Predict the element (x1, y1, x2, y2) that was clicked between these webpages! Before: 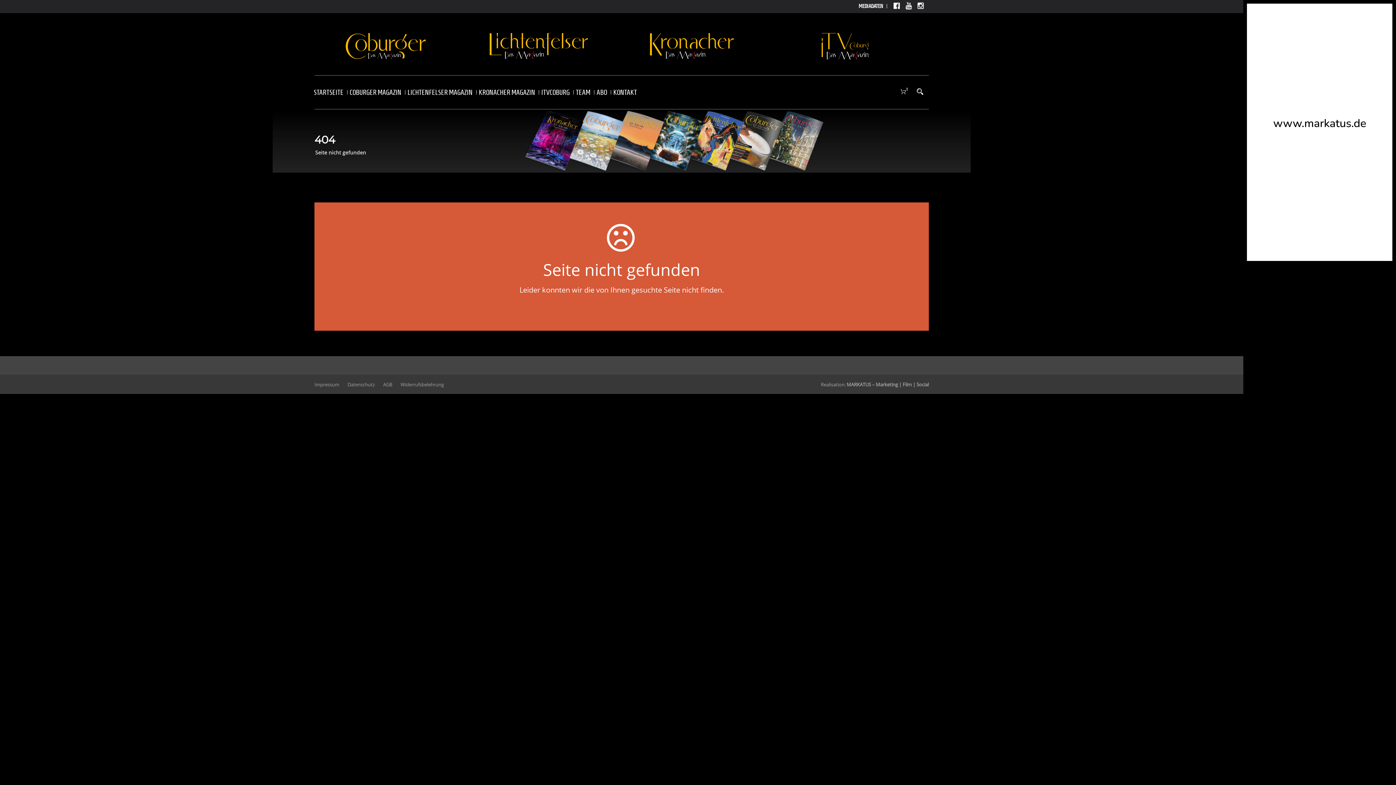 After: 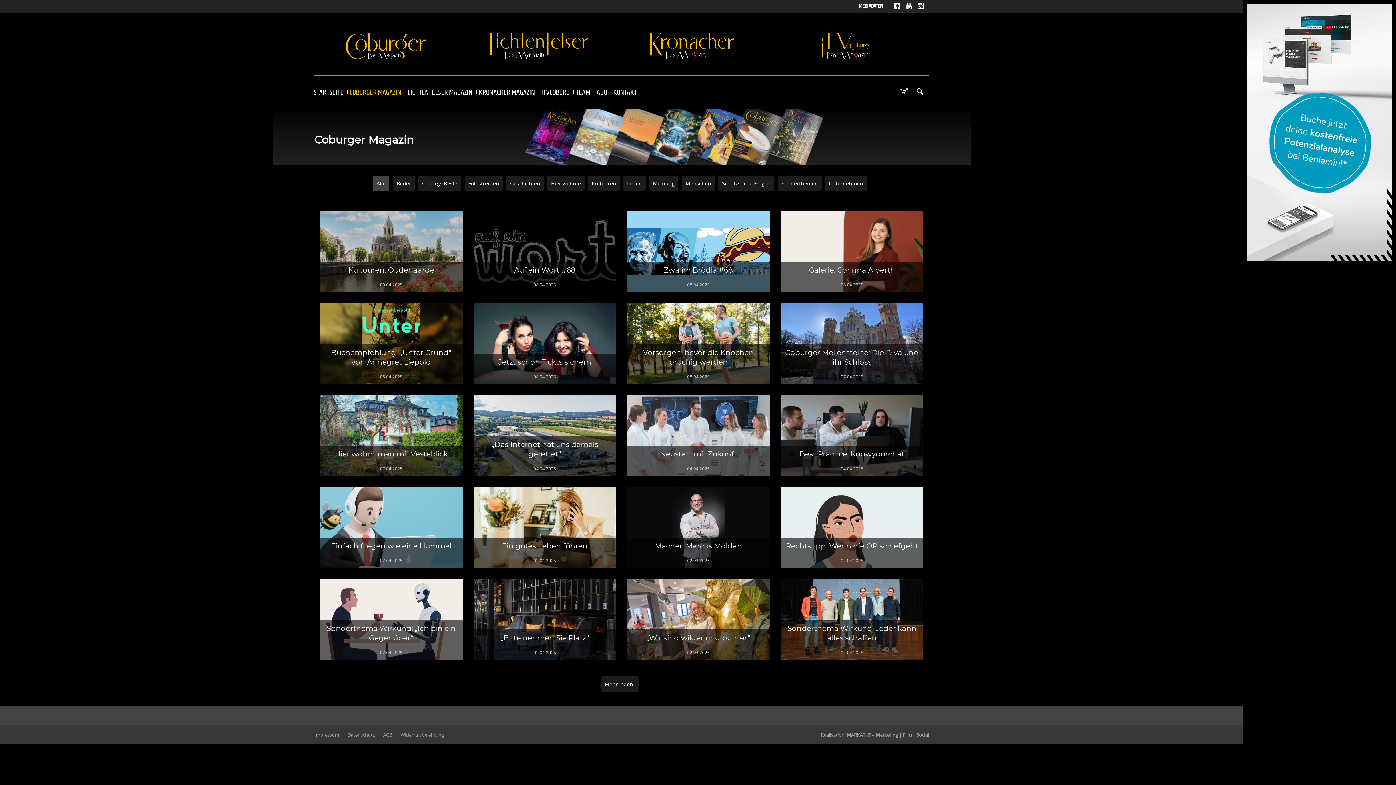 Action: bbox: (345, 41, 425, 48)